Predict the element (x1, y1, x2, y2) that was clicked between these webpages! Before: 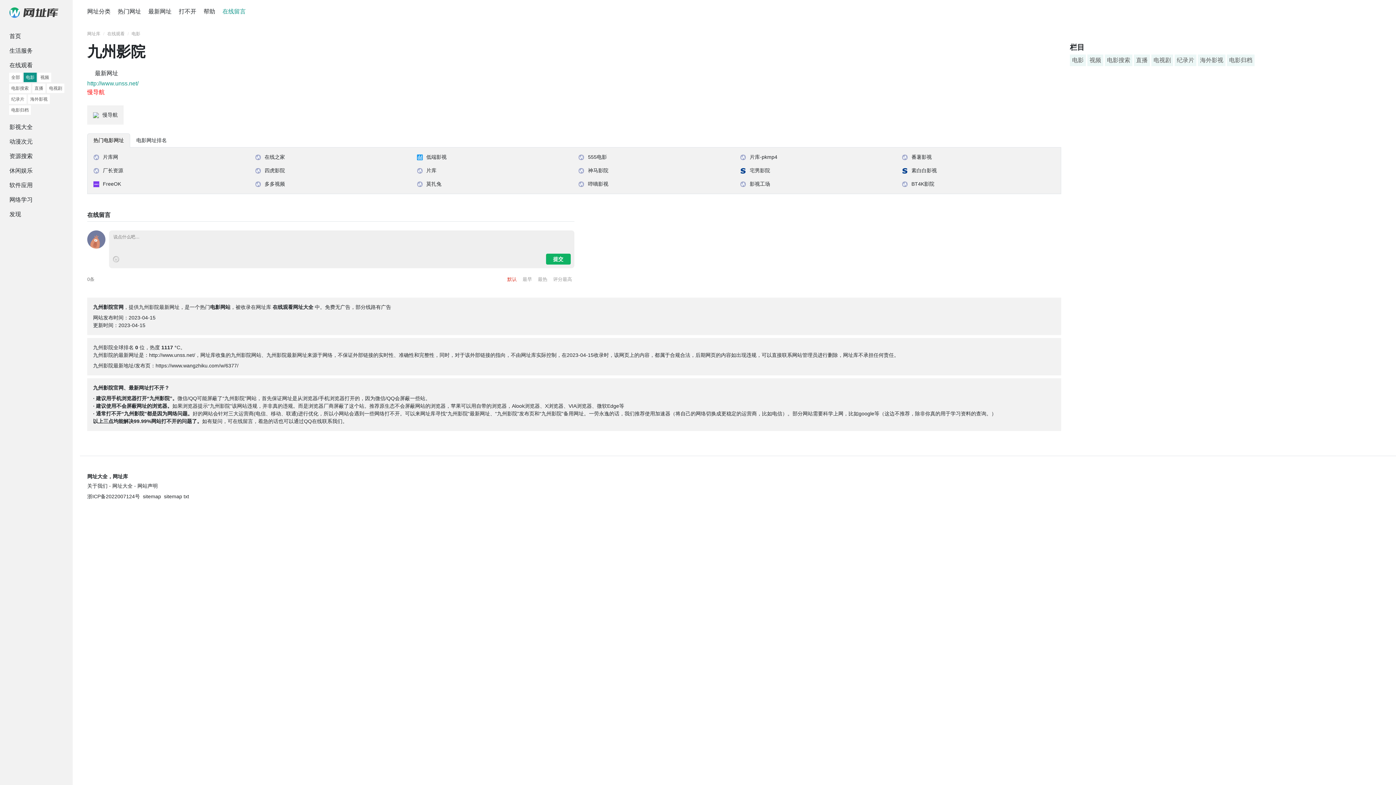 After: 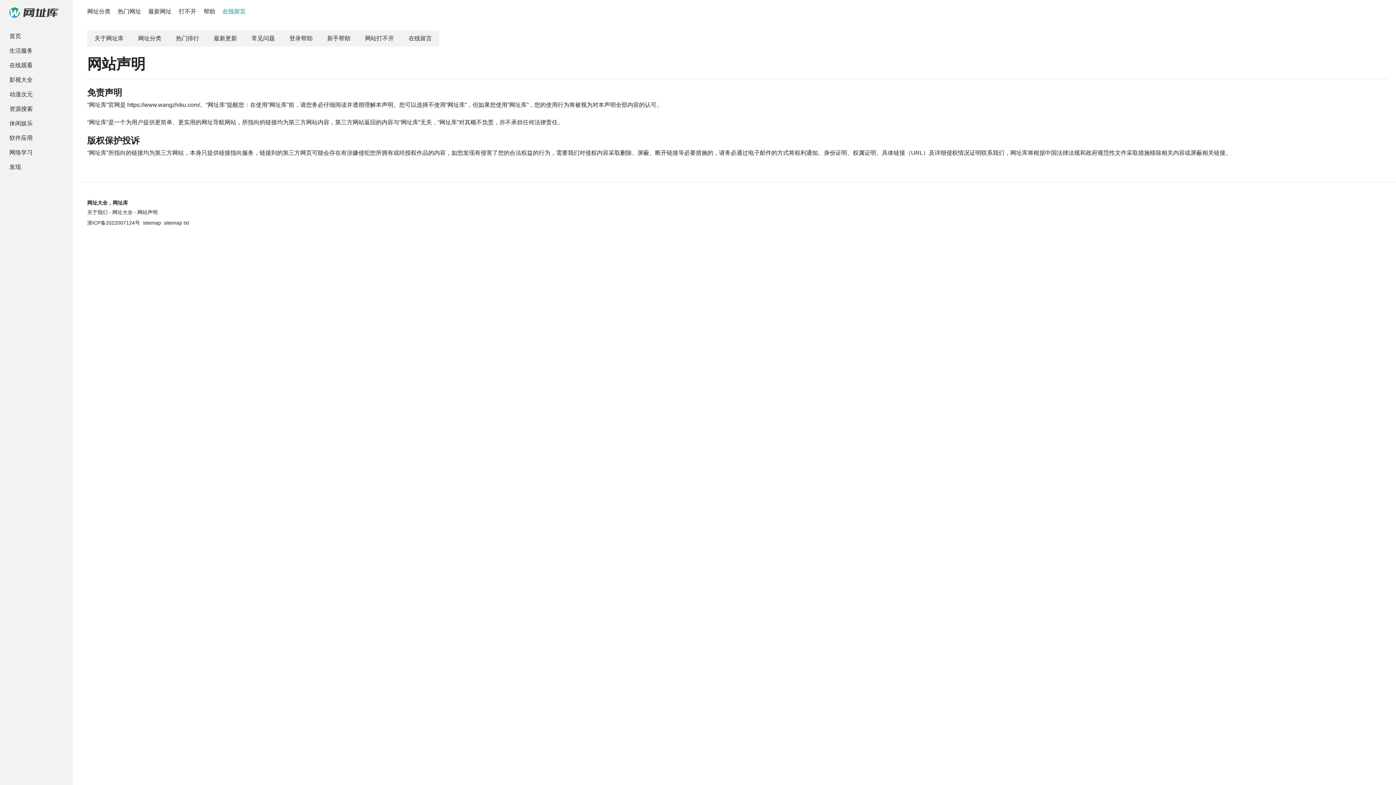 Action: label: 网站声明 bbox: (137, 483, 157, 489)